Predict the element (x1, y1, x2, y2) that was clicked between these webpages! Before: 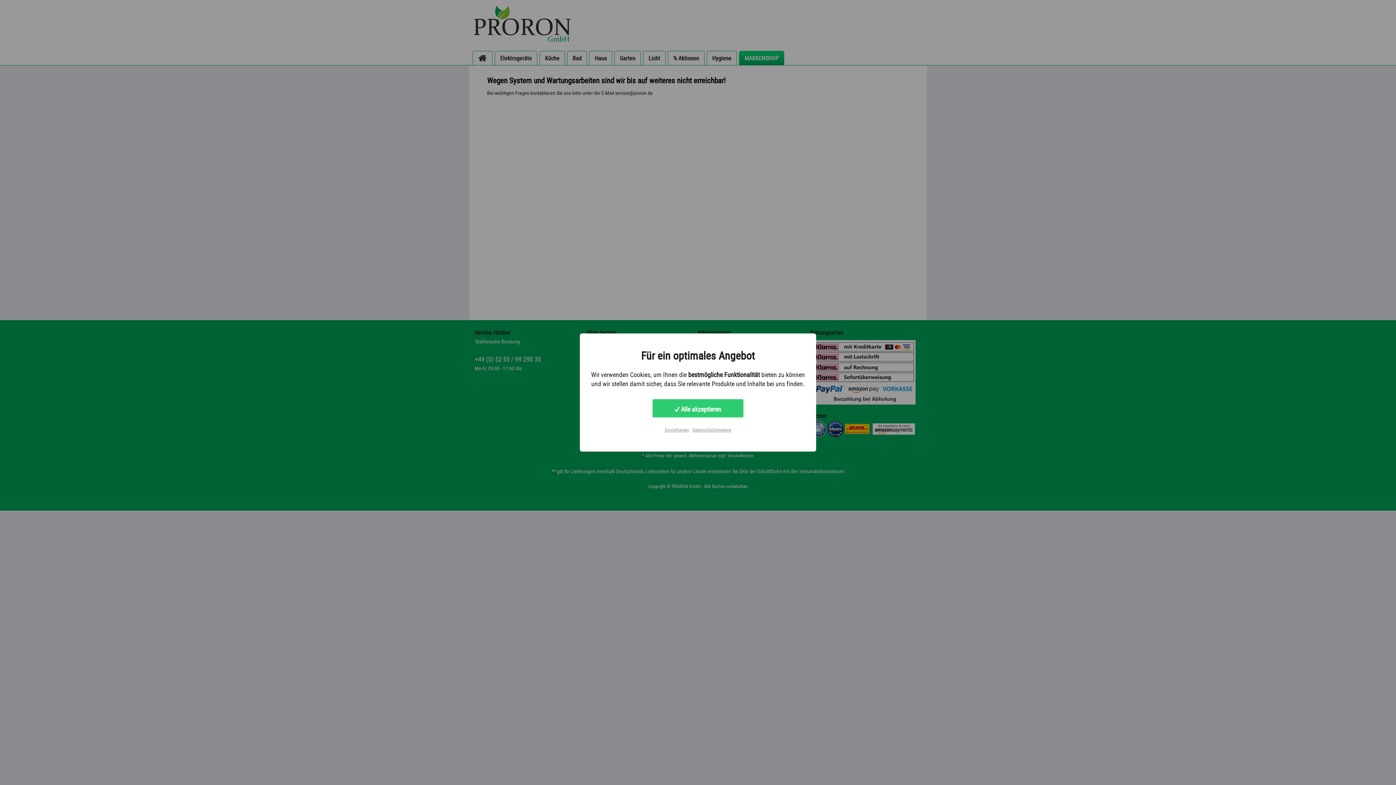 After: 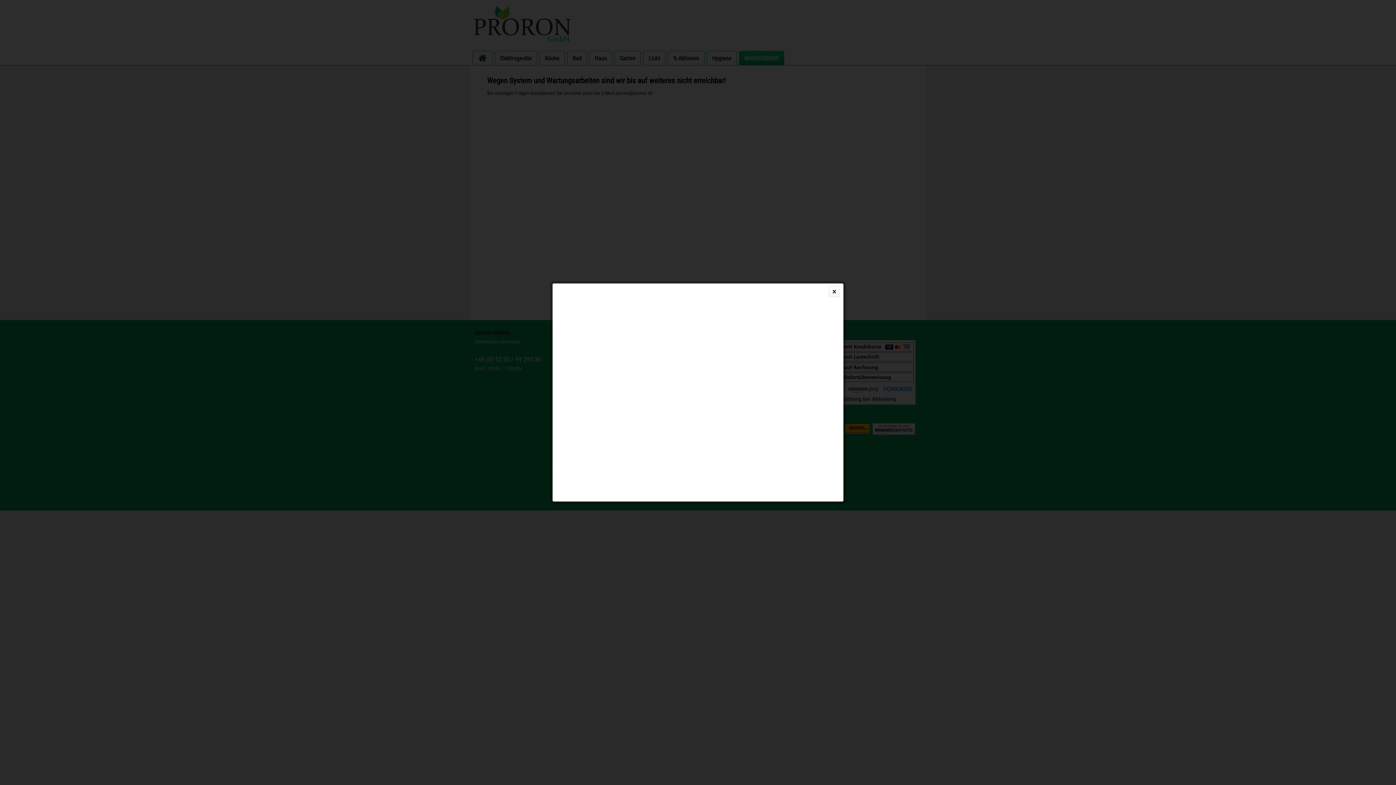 Action: bbox: (692, 426, 731, 433) label: Datenschutzhinweise